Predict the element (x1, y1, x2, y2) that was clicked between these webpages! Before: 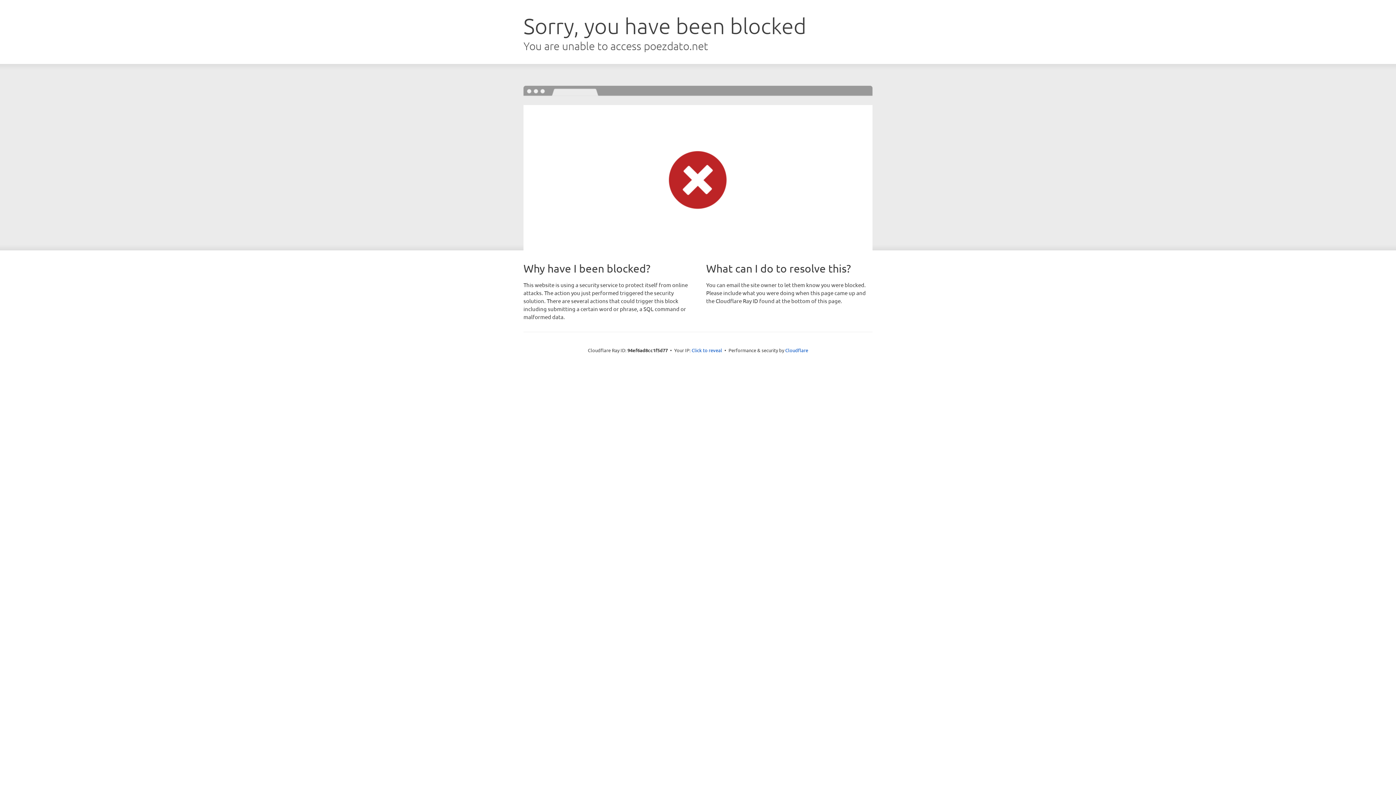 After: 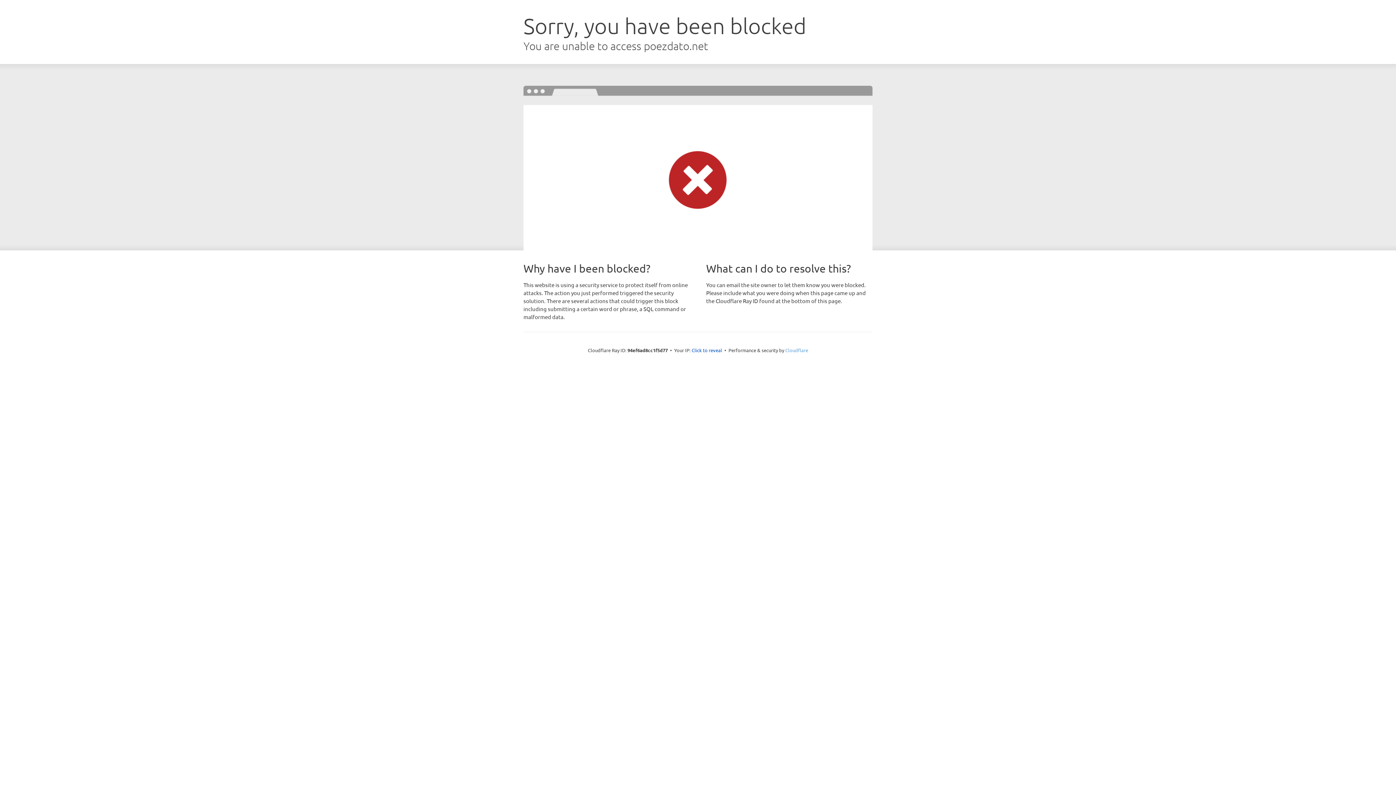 Action: bbox: (785, 347, 808, 353) label: Cloudflare